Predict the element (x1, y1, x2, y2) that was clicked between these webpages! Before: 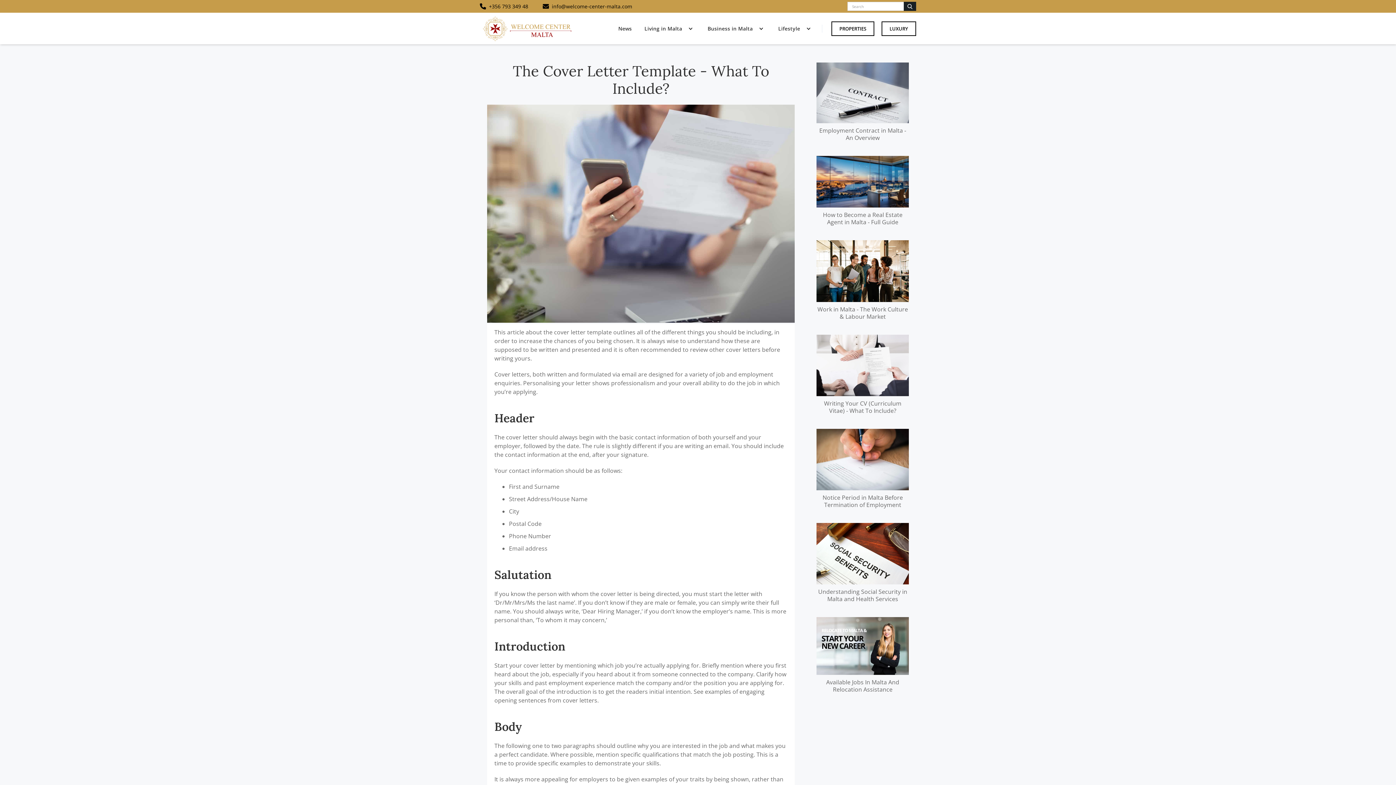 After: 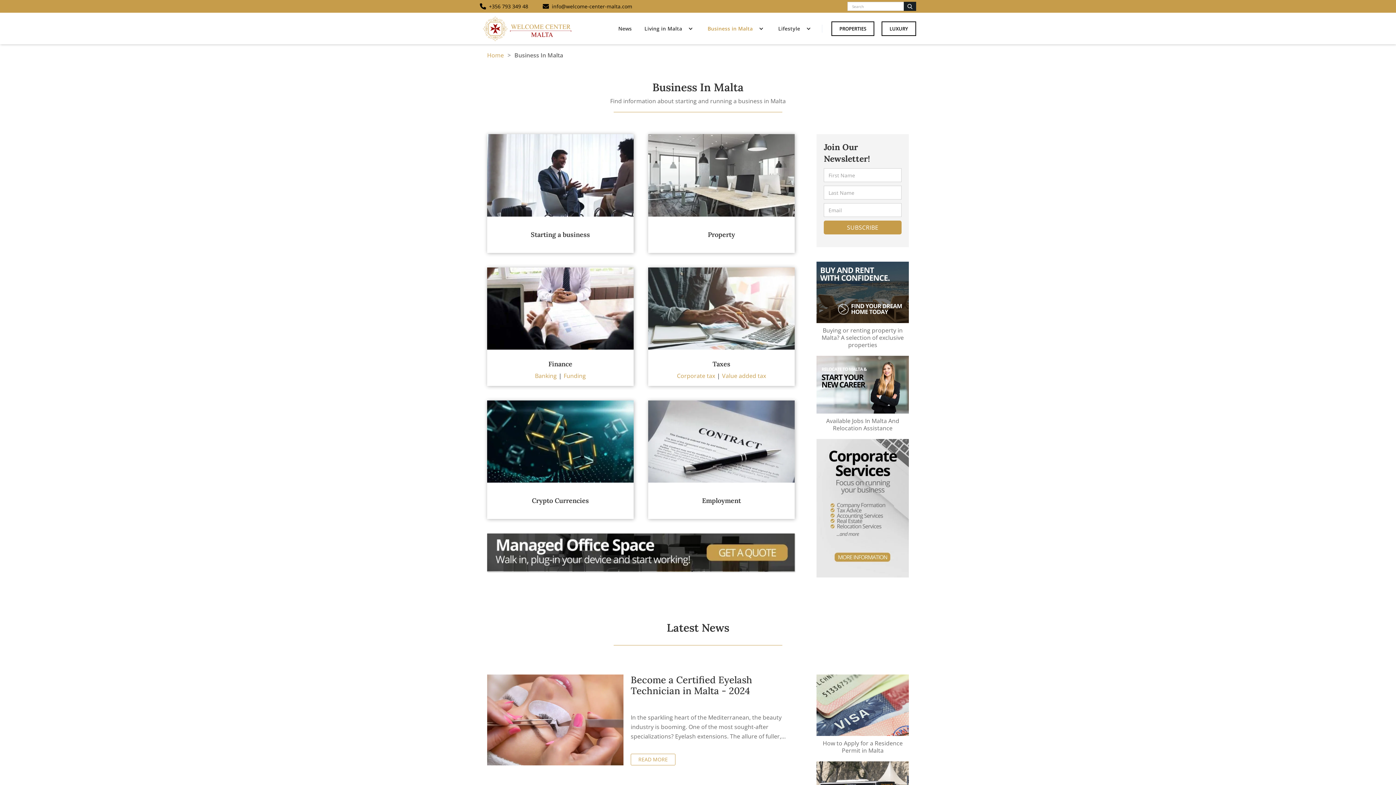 Action: bbox: (707, 25, 753, 32) label: Business in Malta